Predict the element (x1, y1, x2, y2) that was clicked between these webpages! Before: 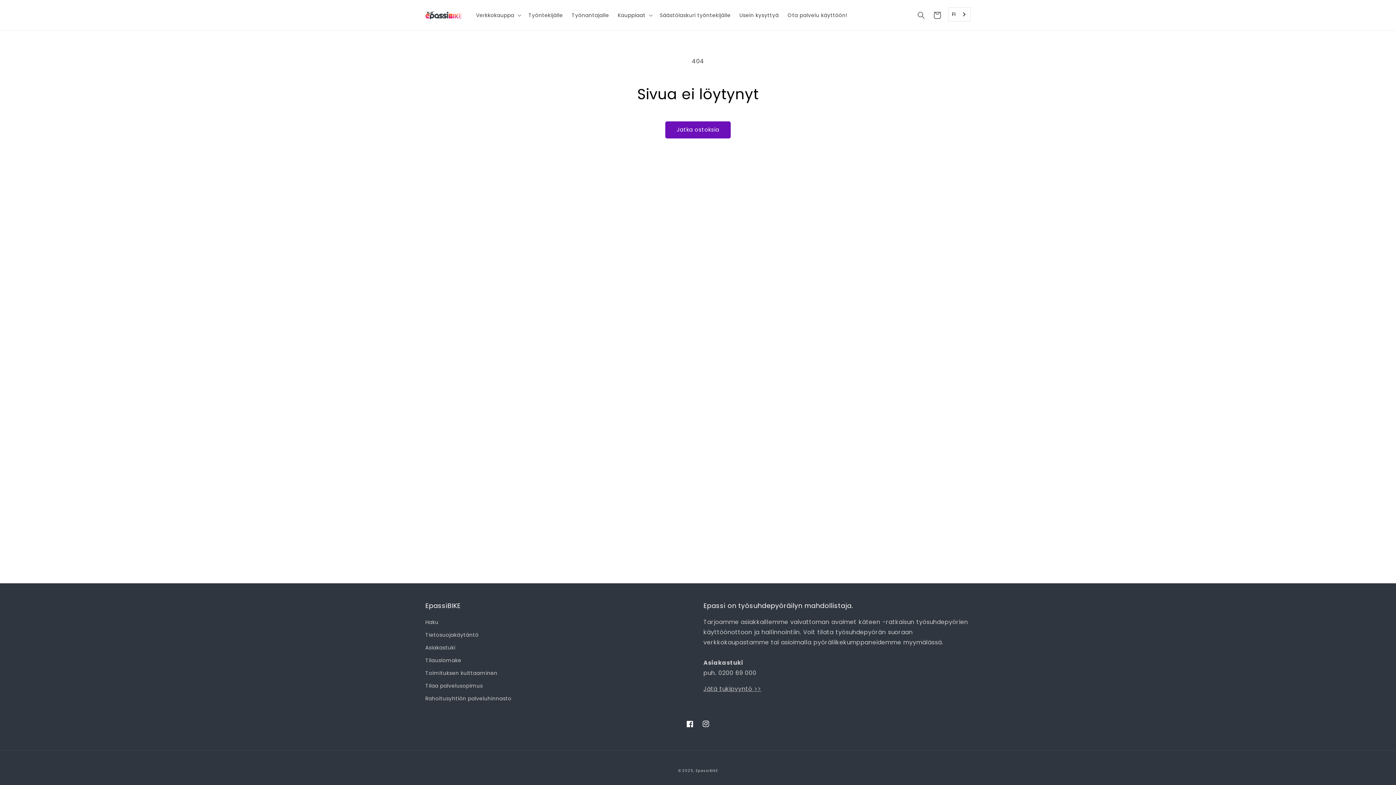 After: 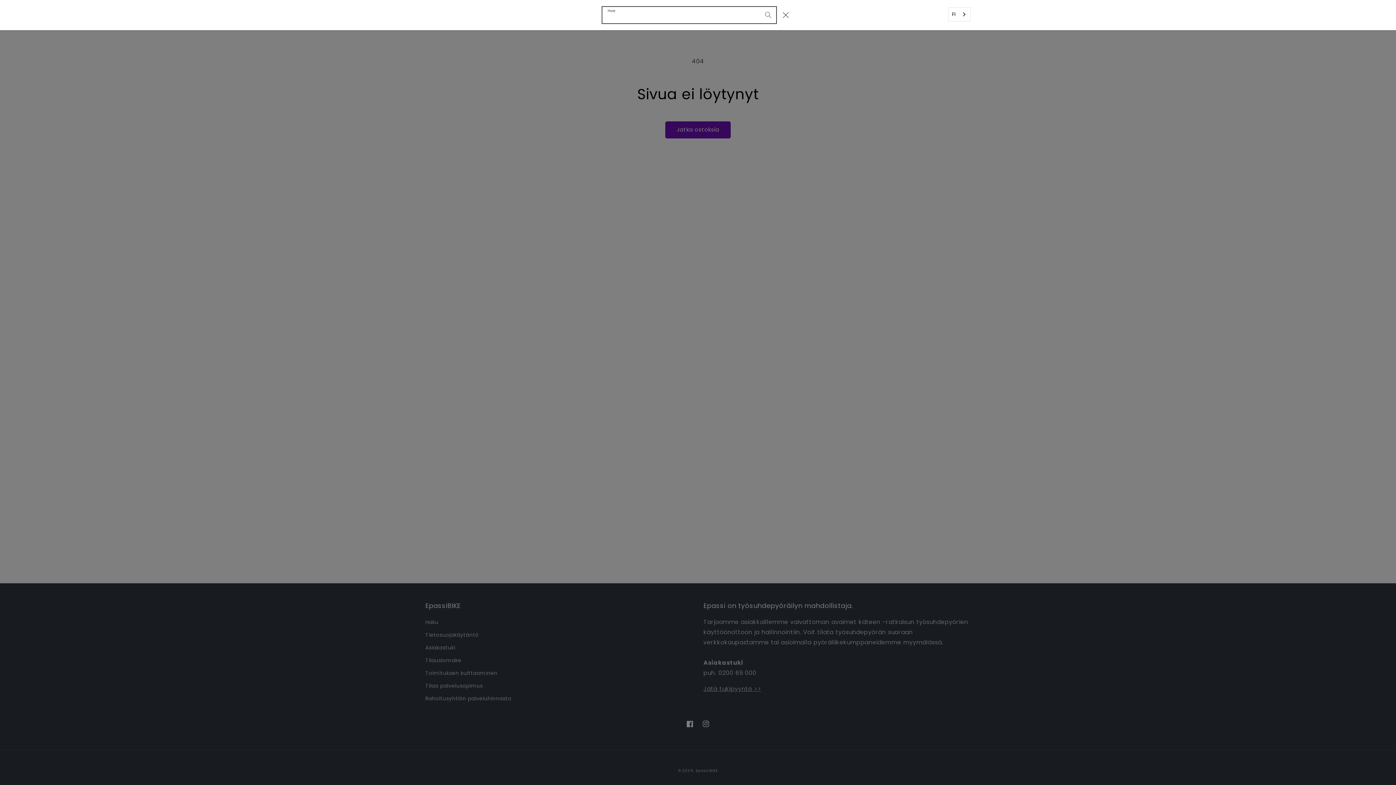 Action: bbox: (913, 7, 929, 23) label: Hae